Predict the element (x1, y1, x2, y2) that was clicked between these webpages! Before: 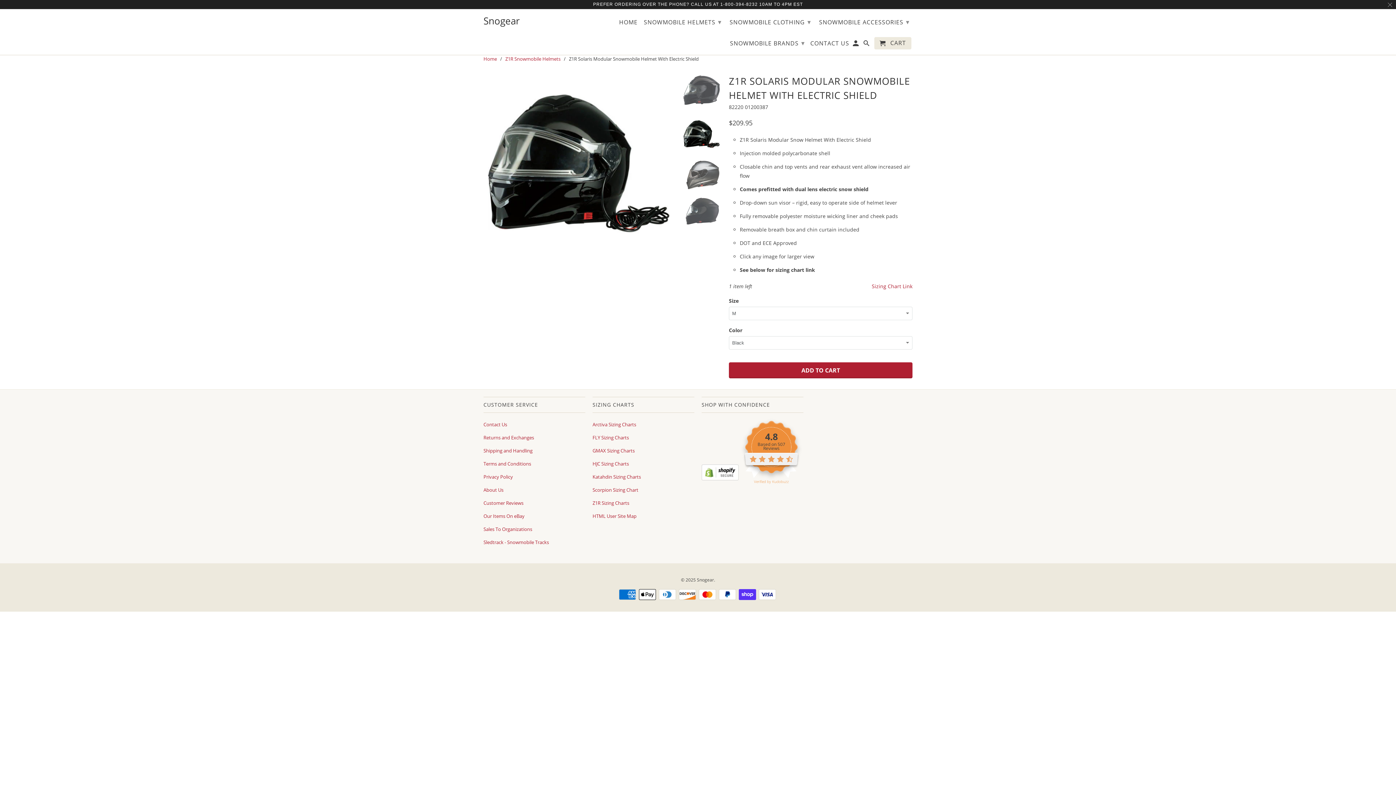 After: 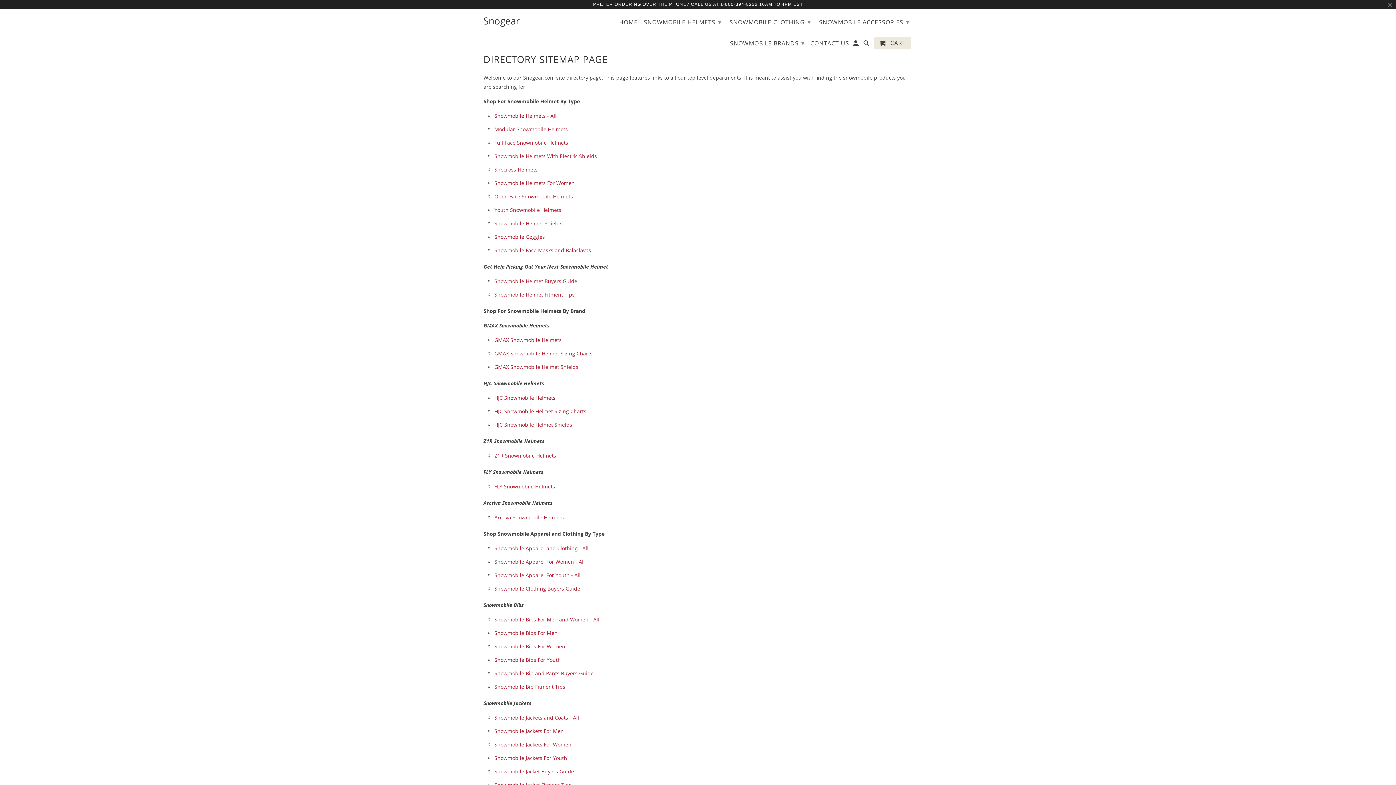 Action: bbox: (592, 512, 636, 519) label: HTML User Site Map